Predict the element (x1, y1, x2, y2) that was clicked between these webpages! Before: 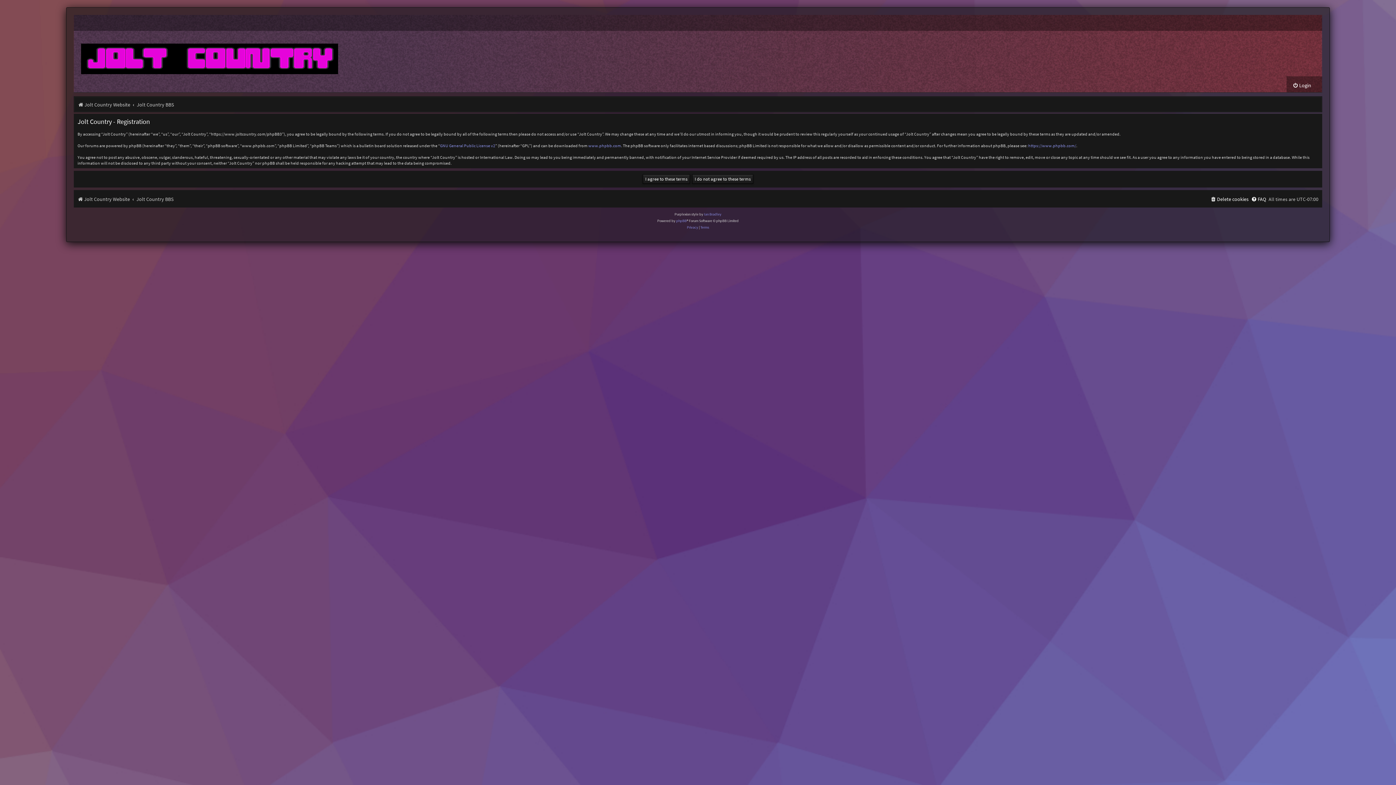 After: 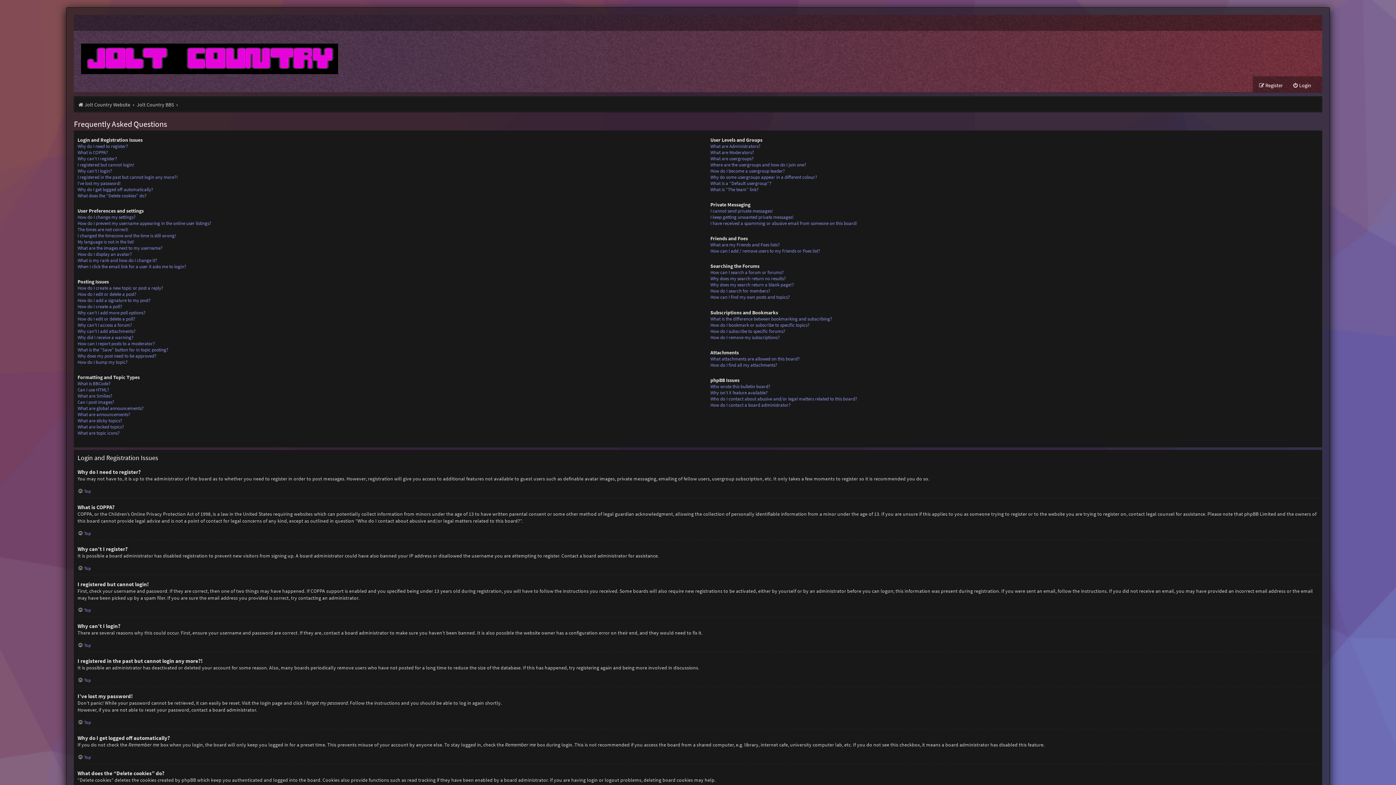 Action: label: FAQ bbox: (1251, 193, 1266, 204)